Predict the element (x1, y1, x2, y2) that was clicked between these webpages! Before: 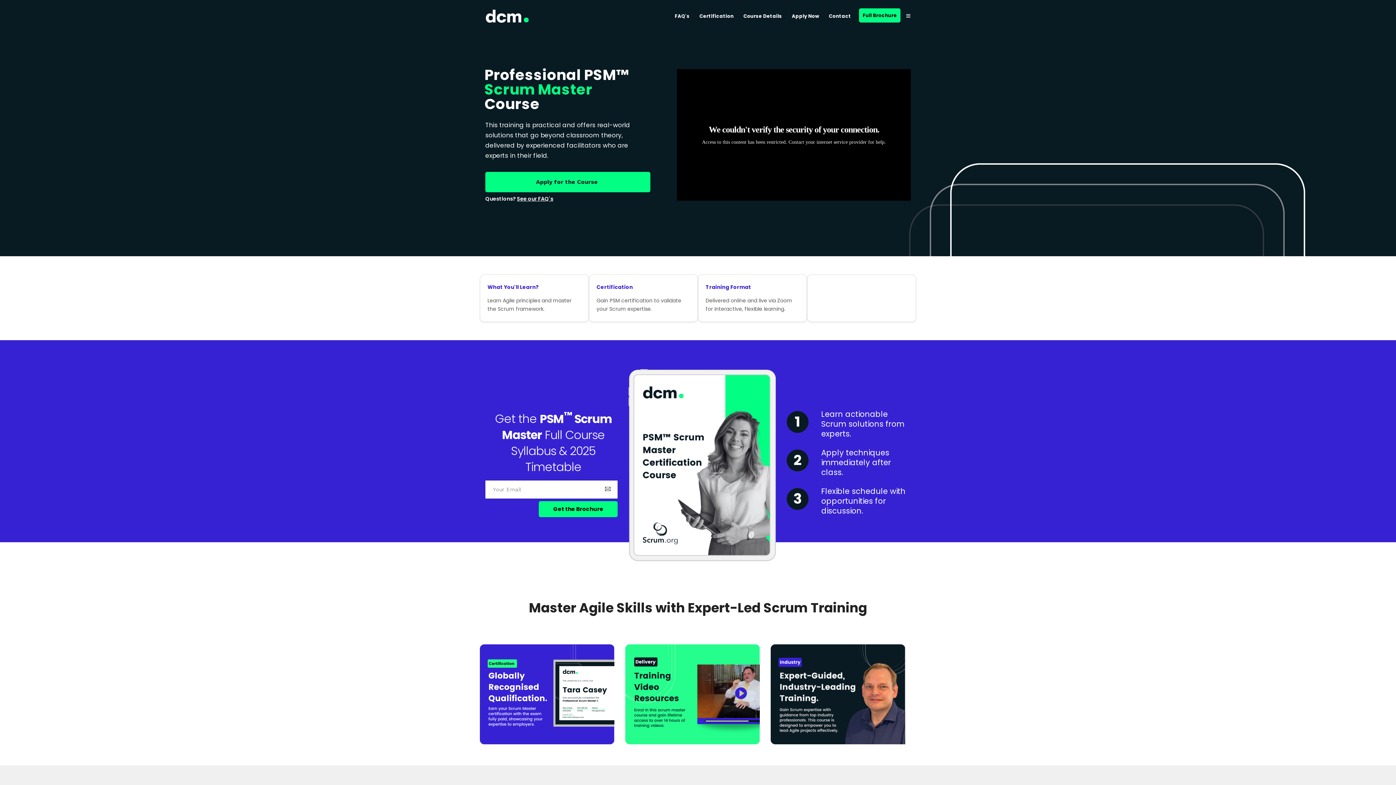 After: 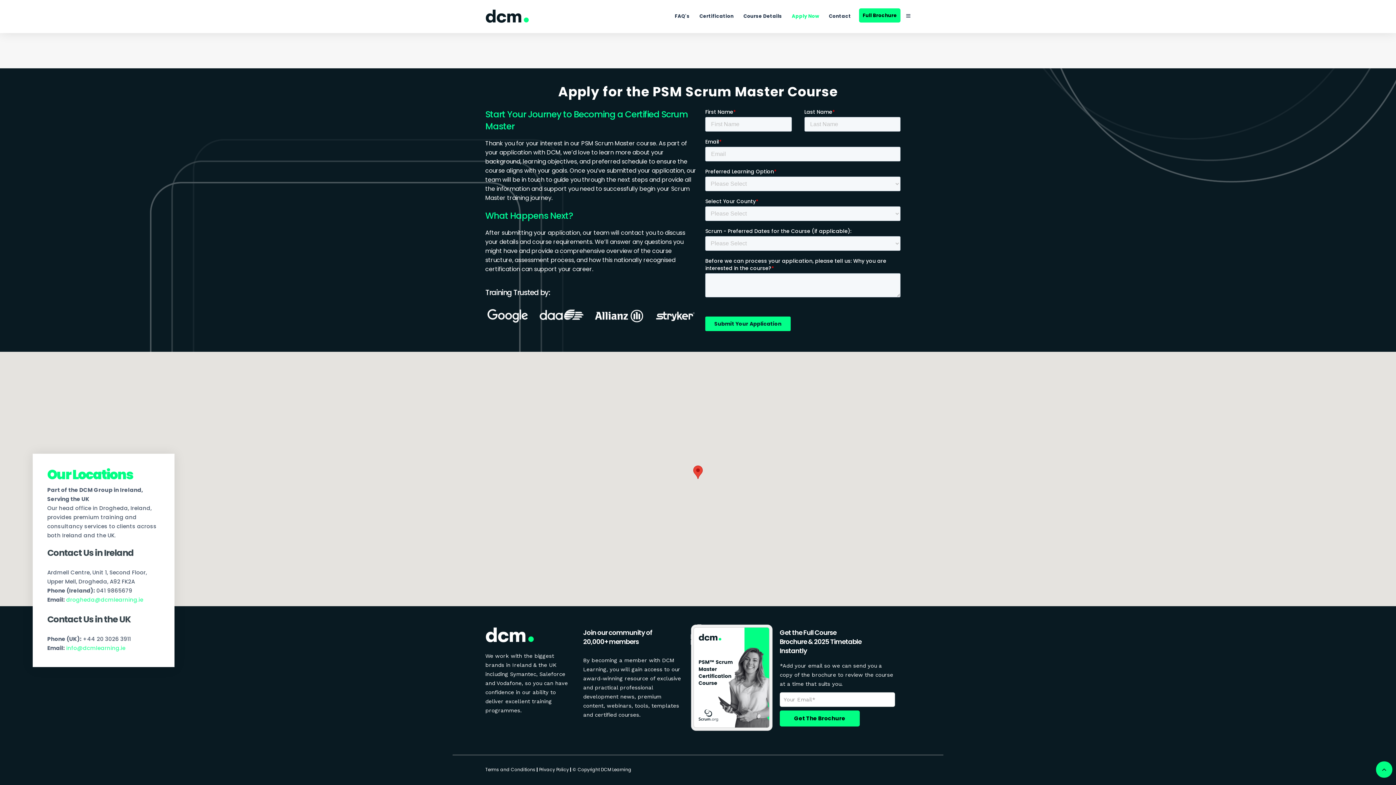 Action: label: Apply Now bbox: (792, 2, 825, 29)